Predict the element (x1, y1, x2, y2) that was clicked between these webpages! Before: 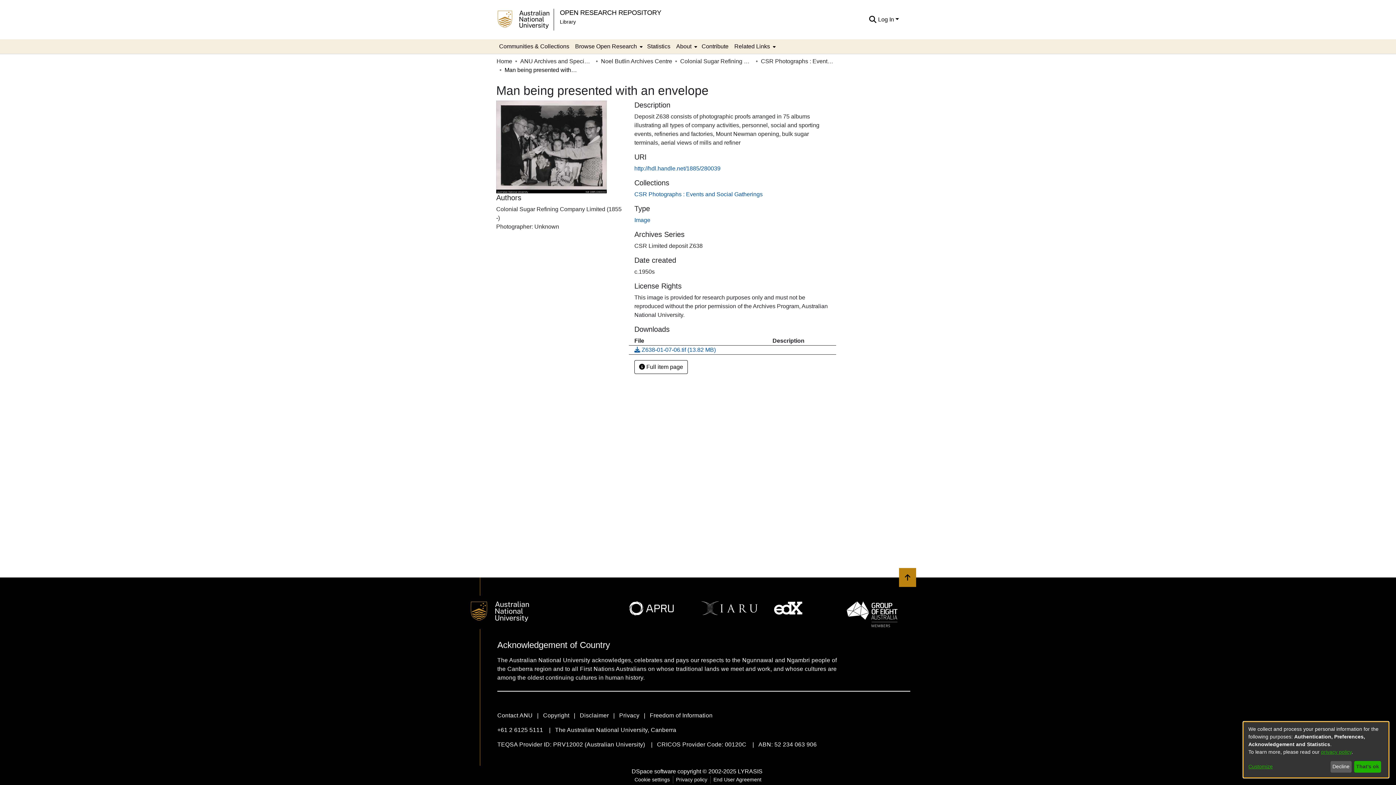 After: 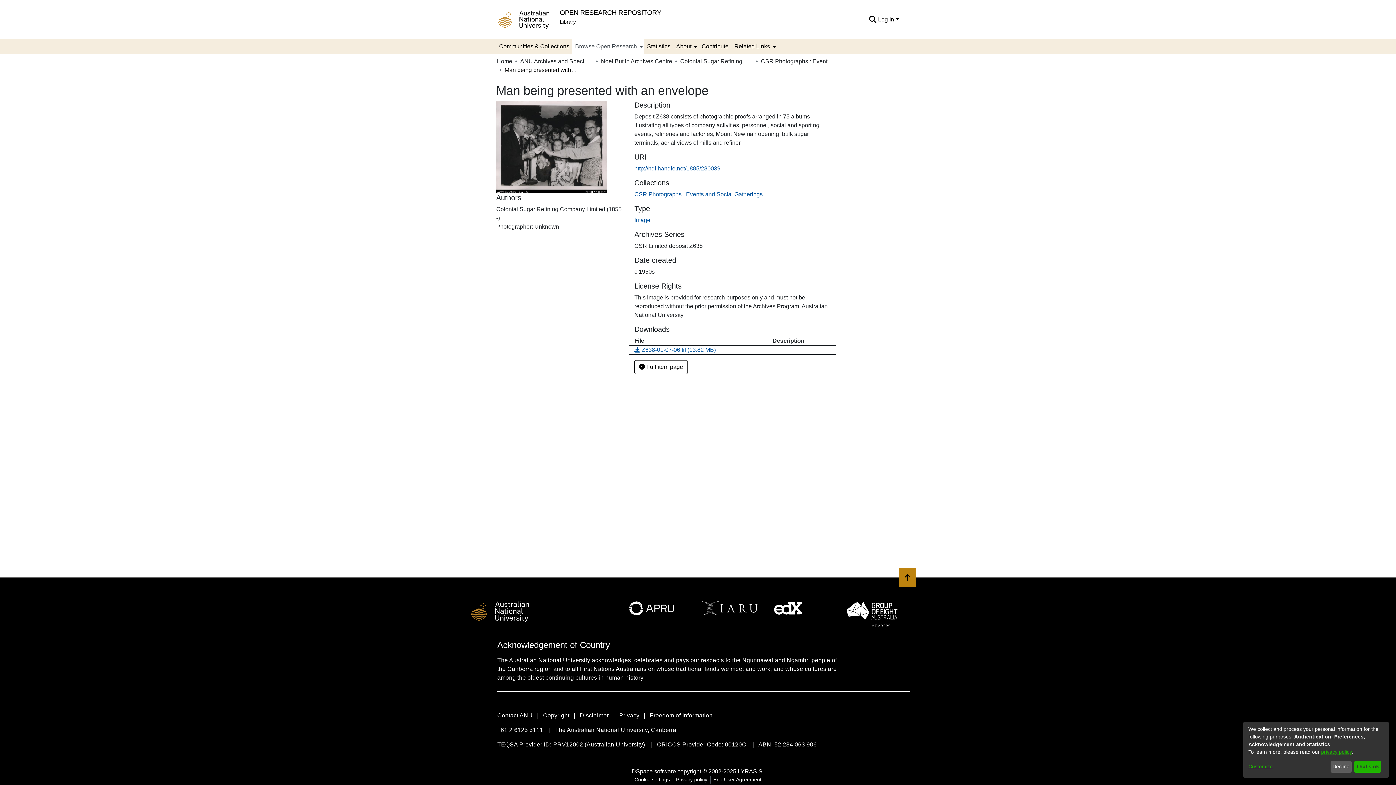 Action: label: Browse Open Research bbox: (572, 39, 644, 53)